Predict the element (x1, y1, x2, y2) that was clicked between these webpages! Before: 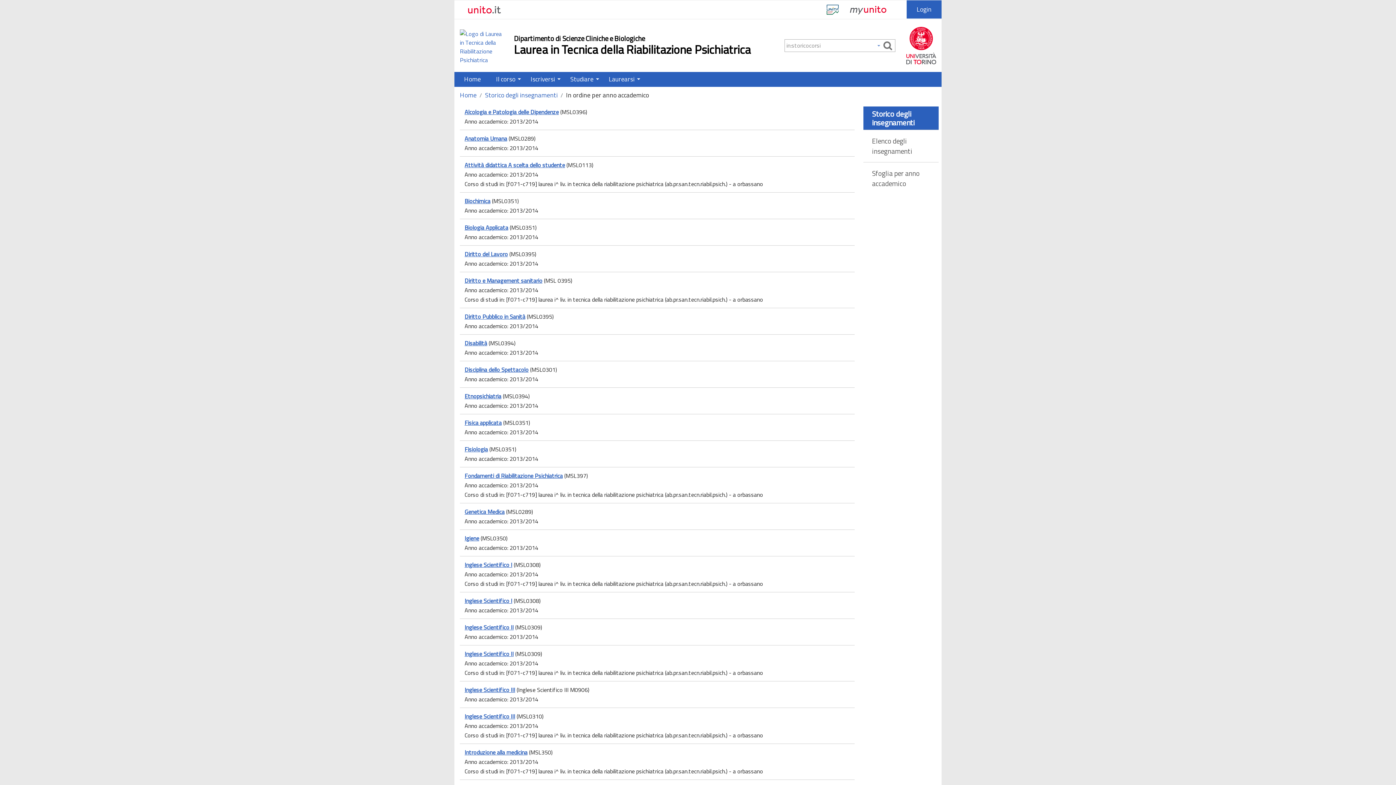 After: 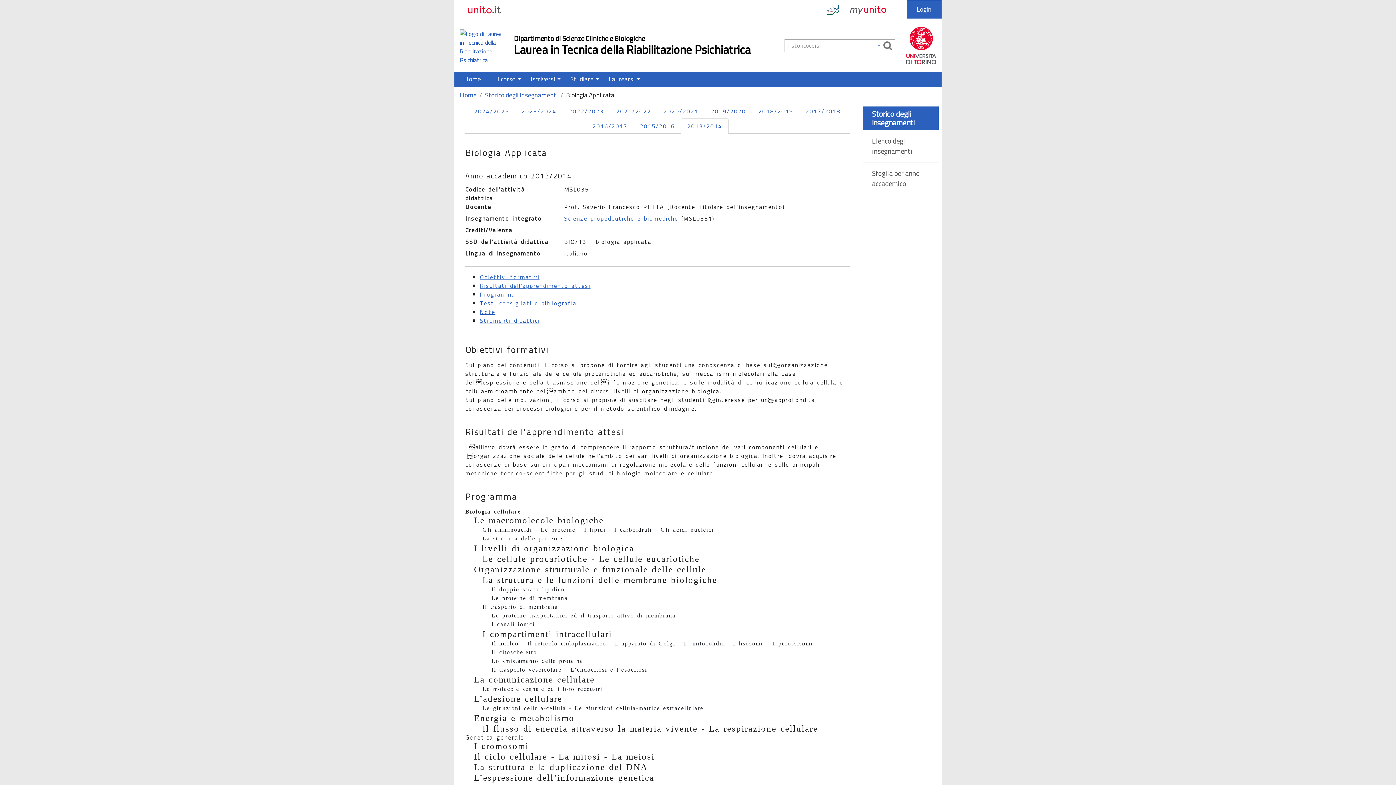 Action: bbox: (464, 223, 508, 231) label: Biologia Applicata